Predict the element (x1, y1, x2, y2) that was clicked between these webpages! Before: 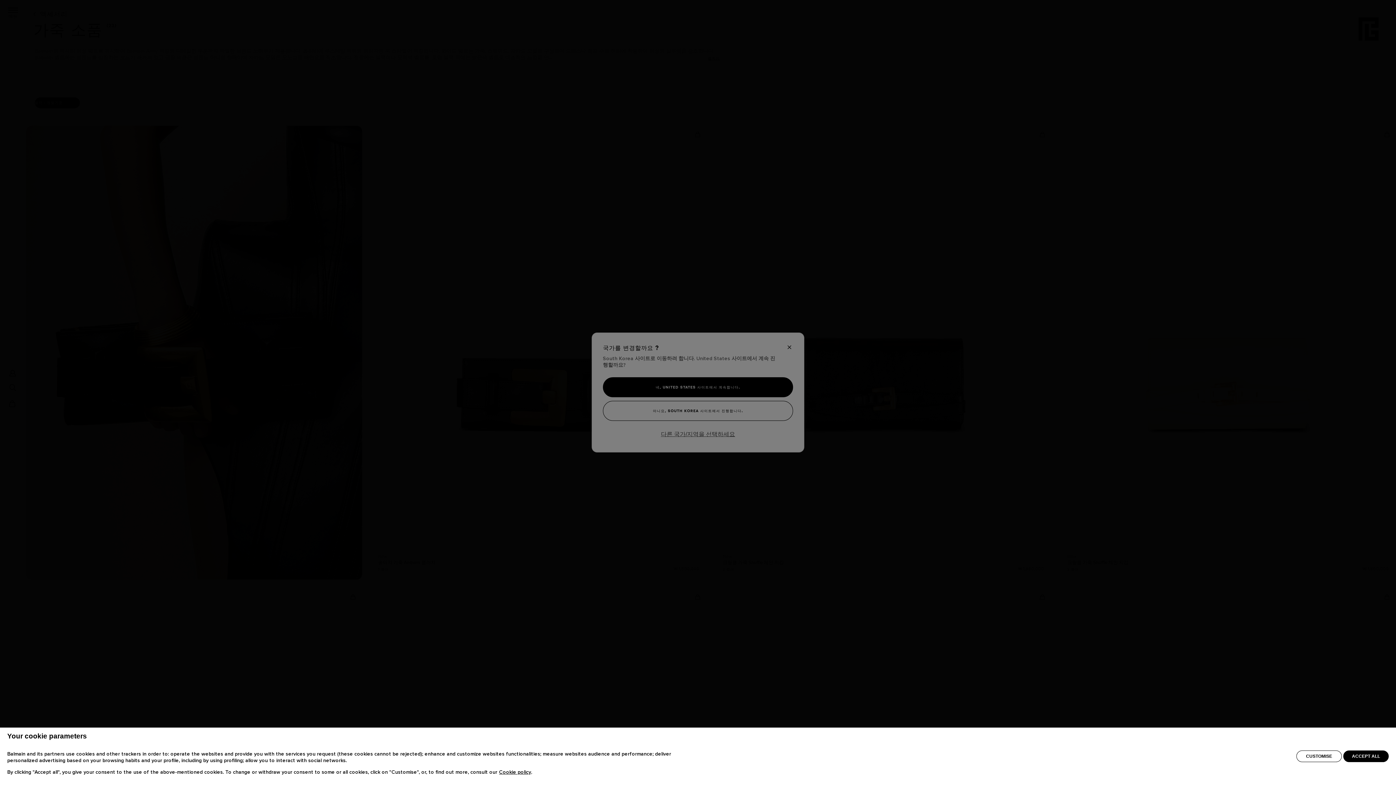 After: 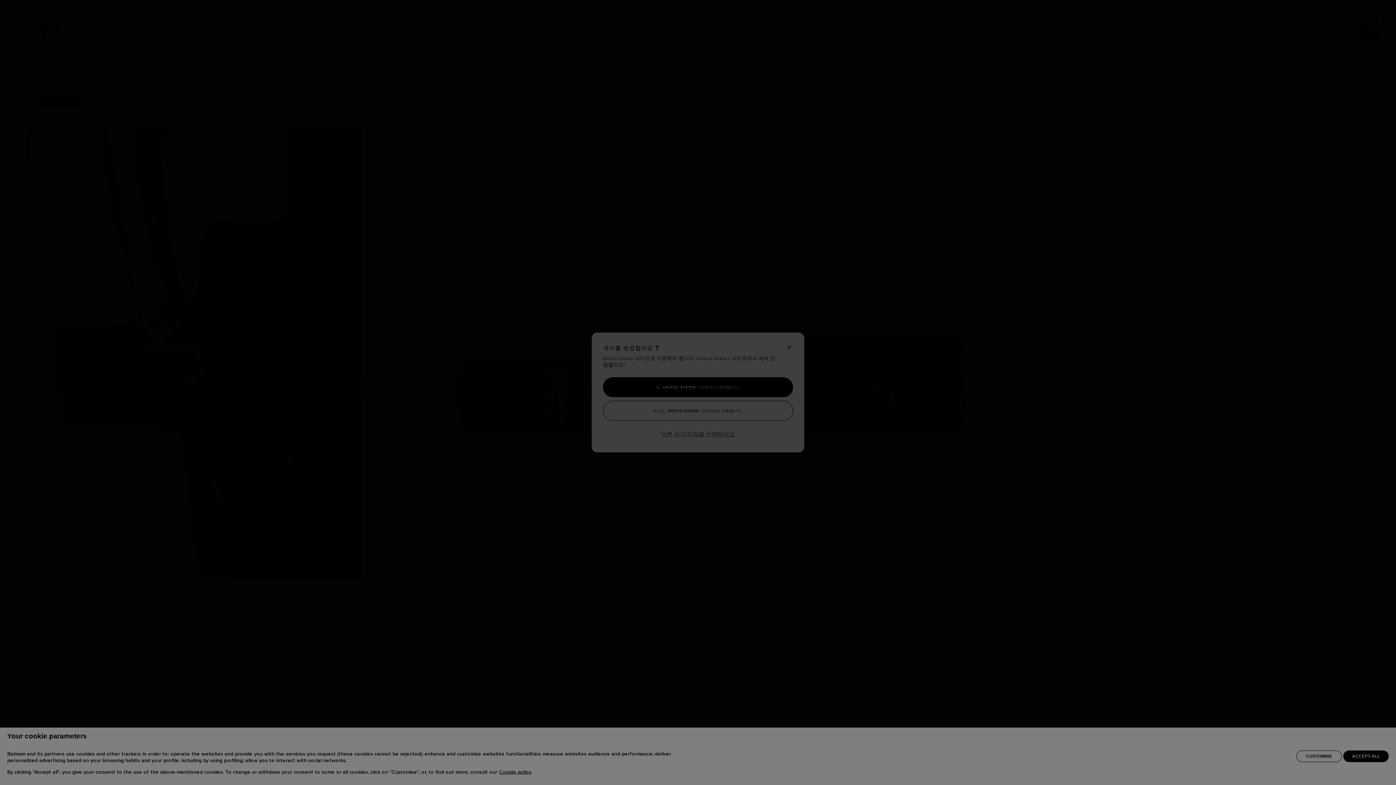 Action: label: CUSTOMISE bbox: (1296, 762, 1342, 774)